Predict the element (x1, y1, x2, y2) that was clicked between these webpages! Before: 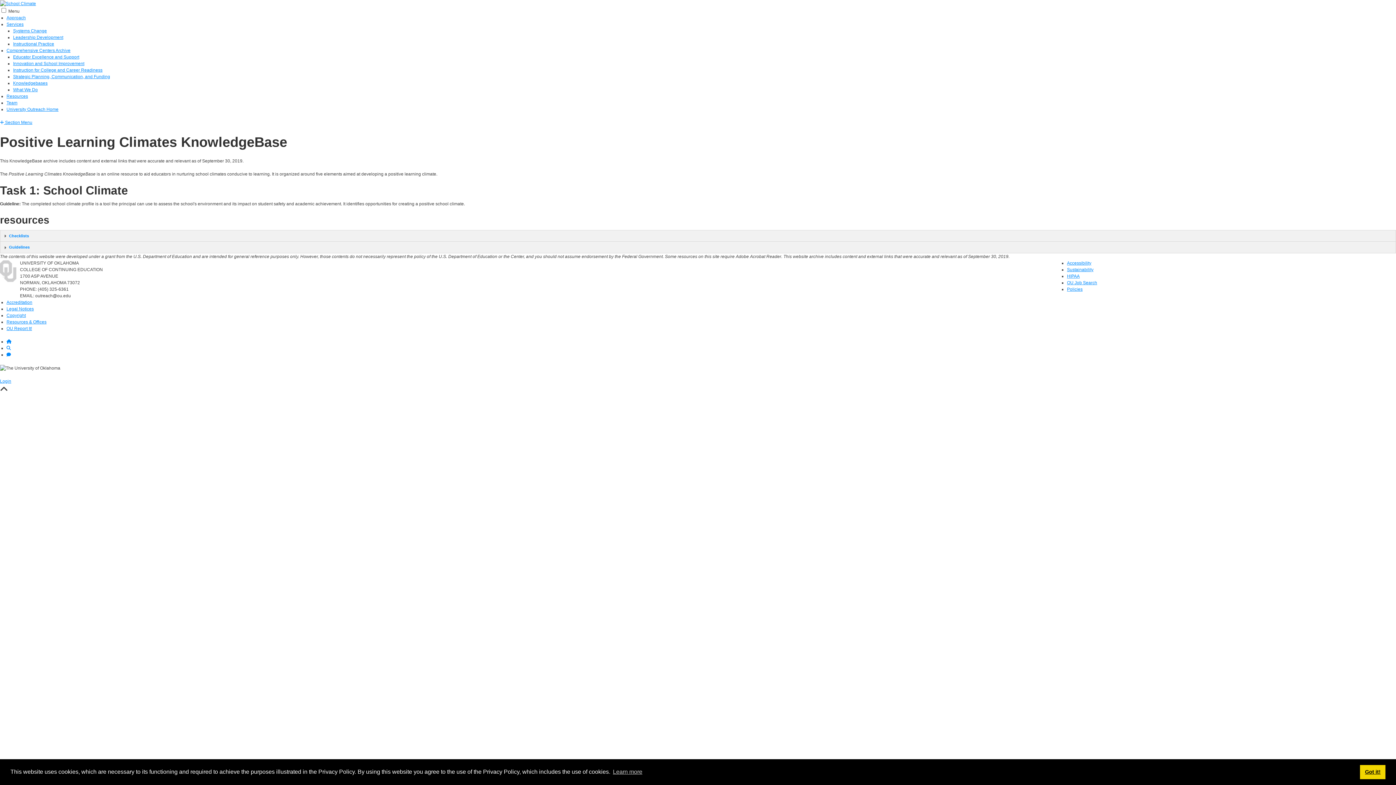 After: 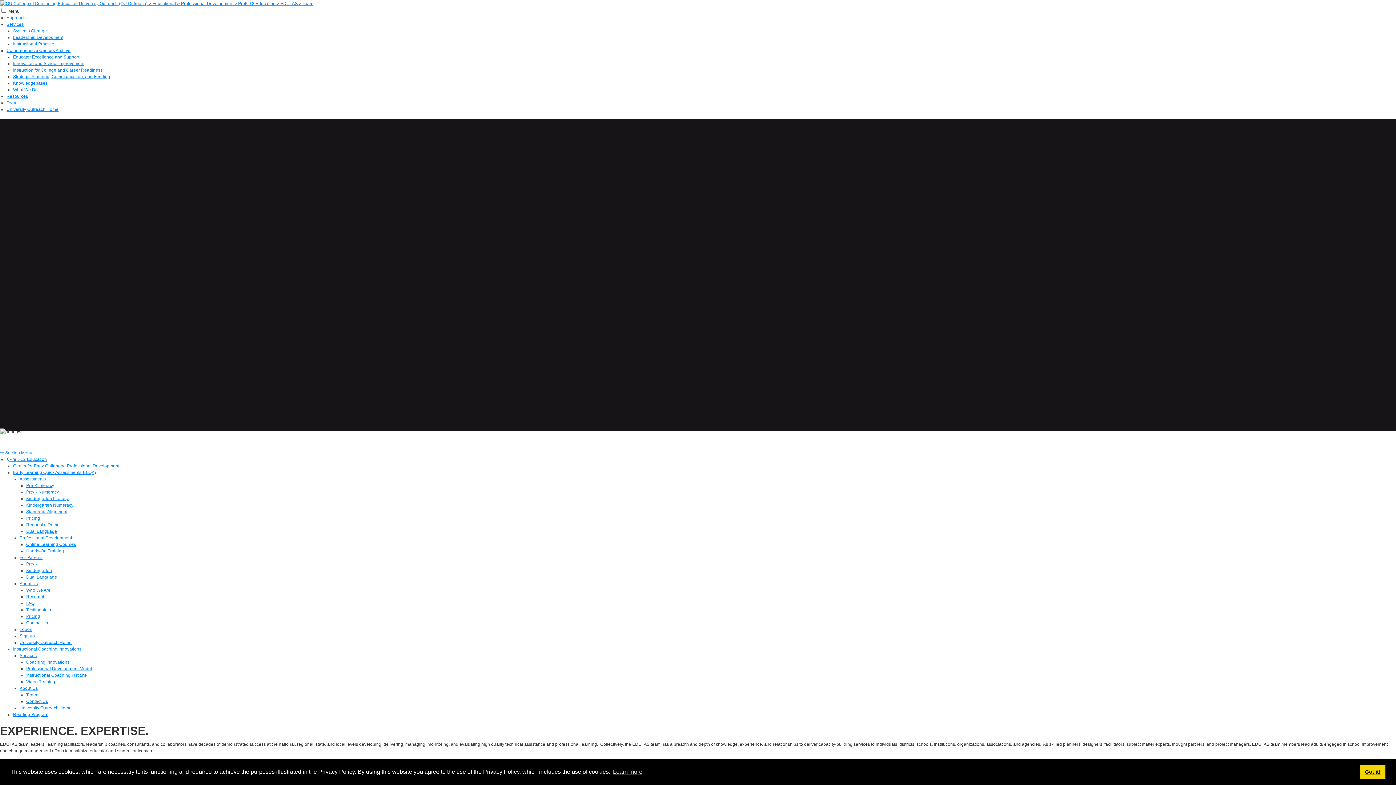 Action: label: Team bbox: (6, 100, 17, 105)